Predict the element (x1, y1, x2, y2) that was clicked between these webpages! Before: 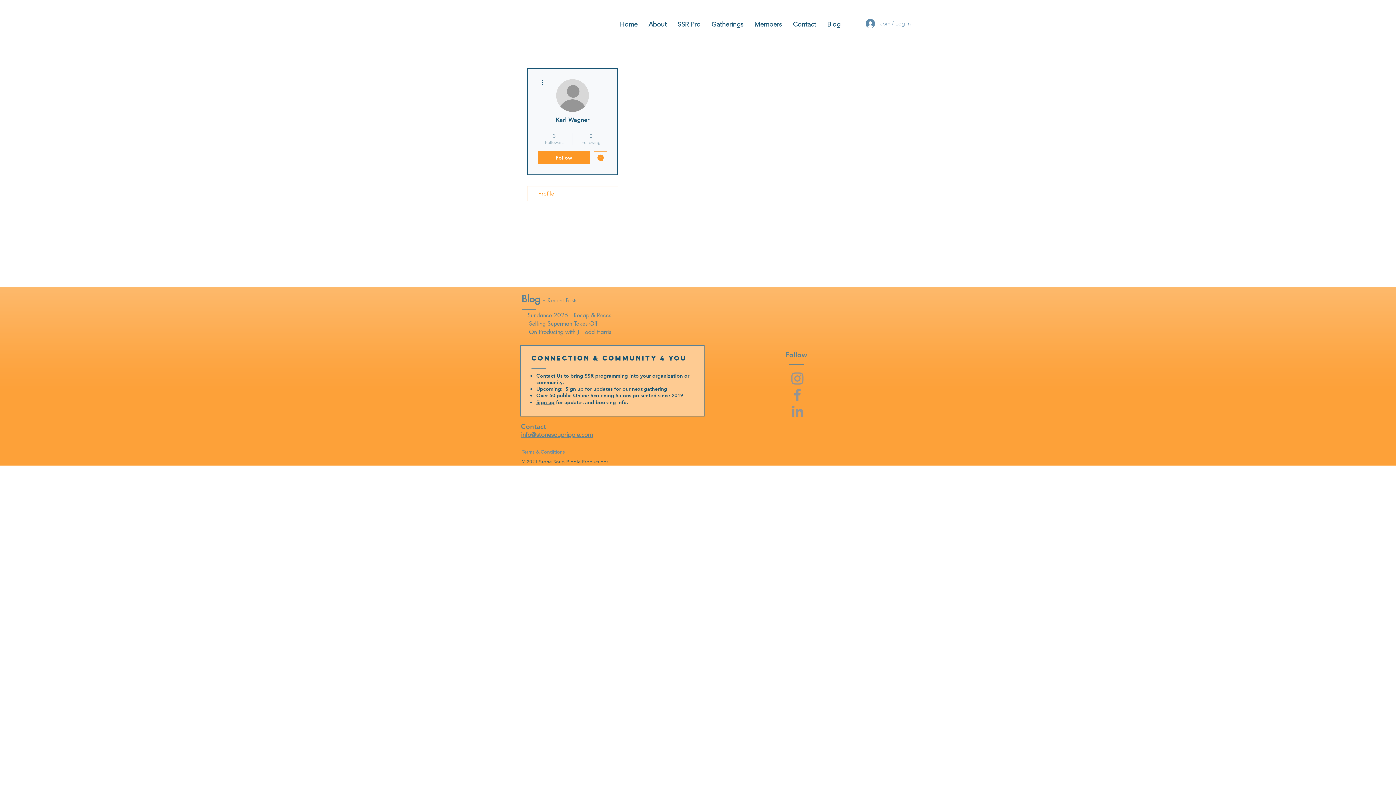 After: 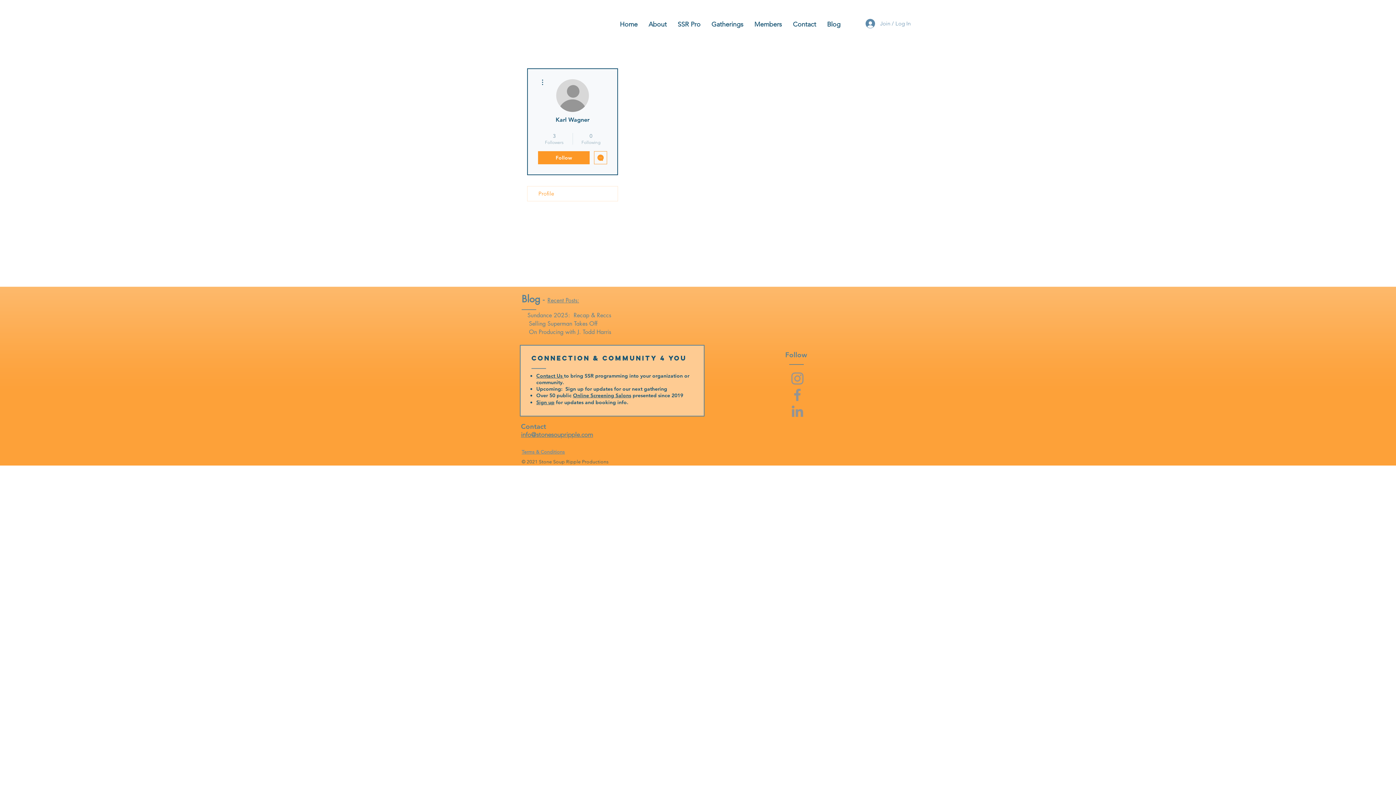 Action: label: info@stonesoupripple.com bbox: (521, 431, 593, 438)